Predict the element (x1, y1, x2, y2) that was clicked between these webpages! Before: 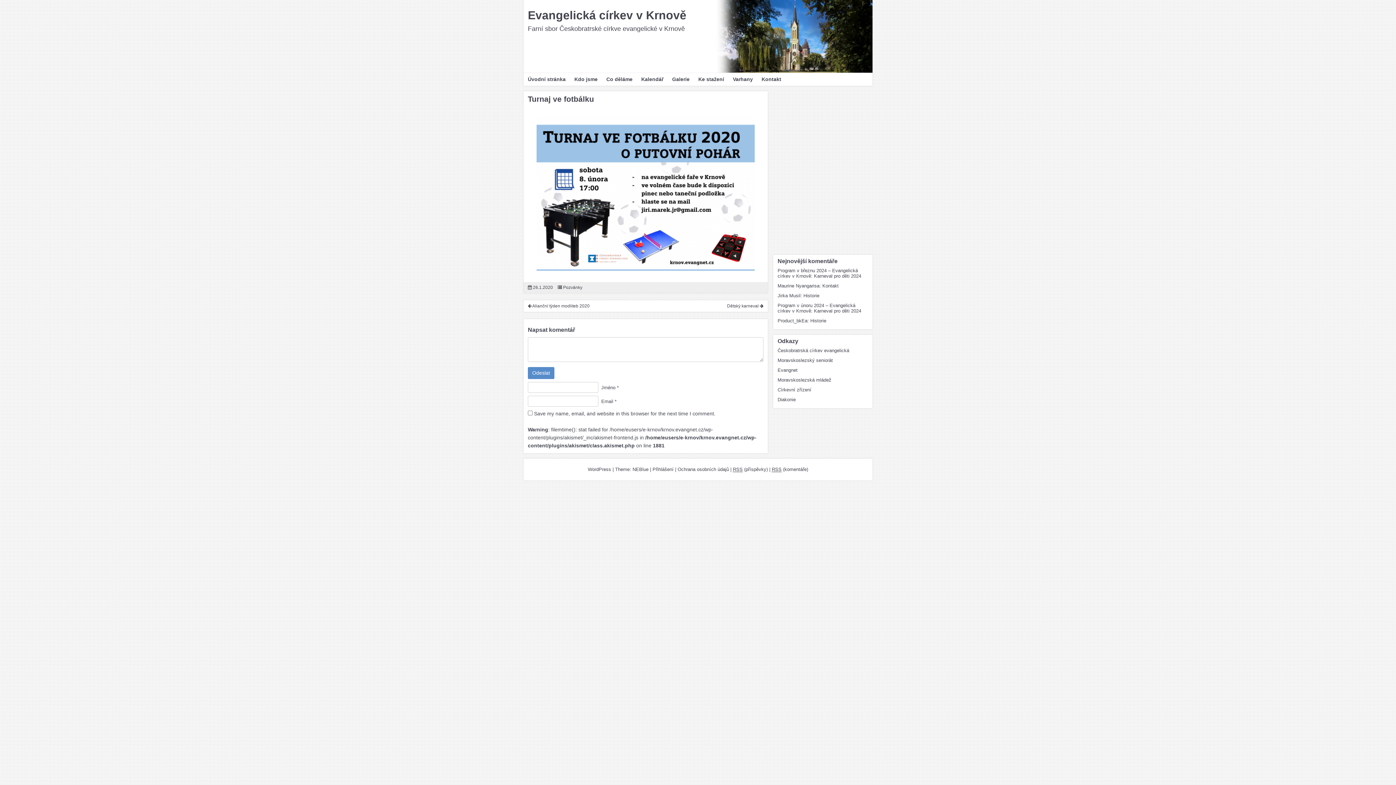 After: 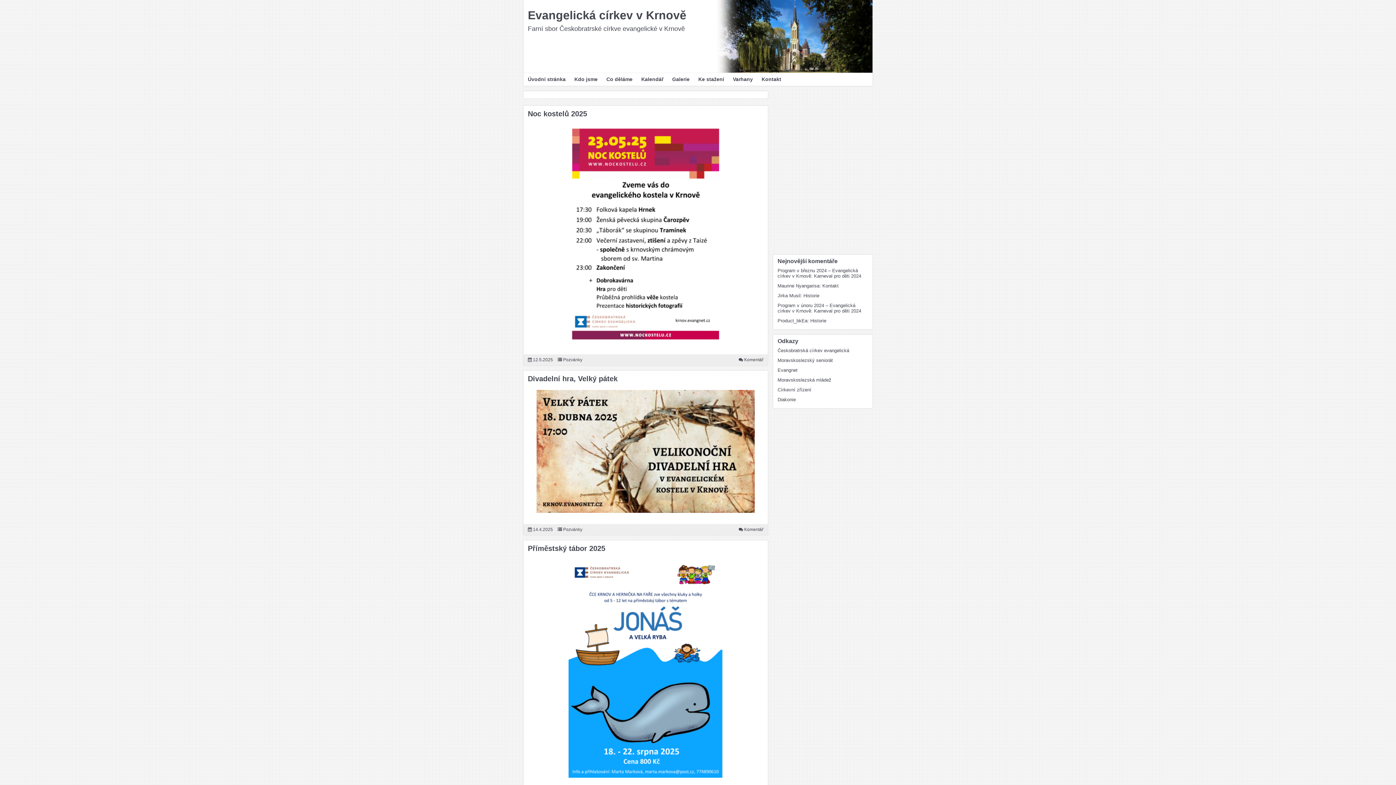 Action: bbox: (563, 282, 582, 293) label: Pozvánky